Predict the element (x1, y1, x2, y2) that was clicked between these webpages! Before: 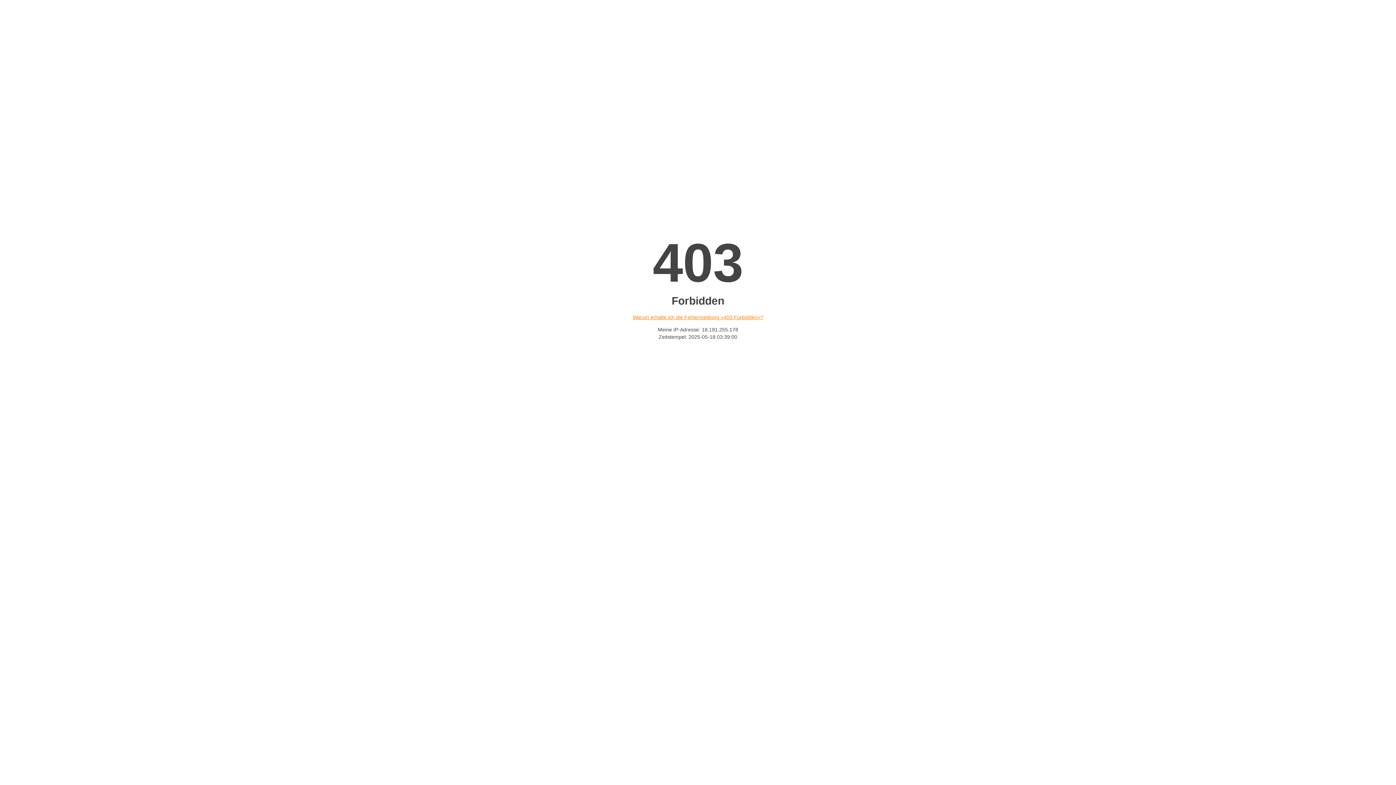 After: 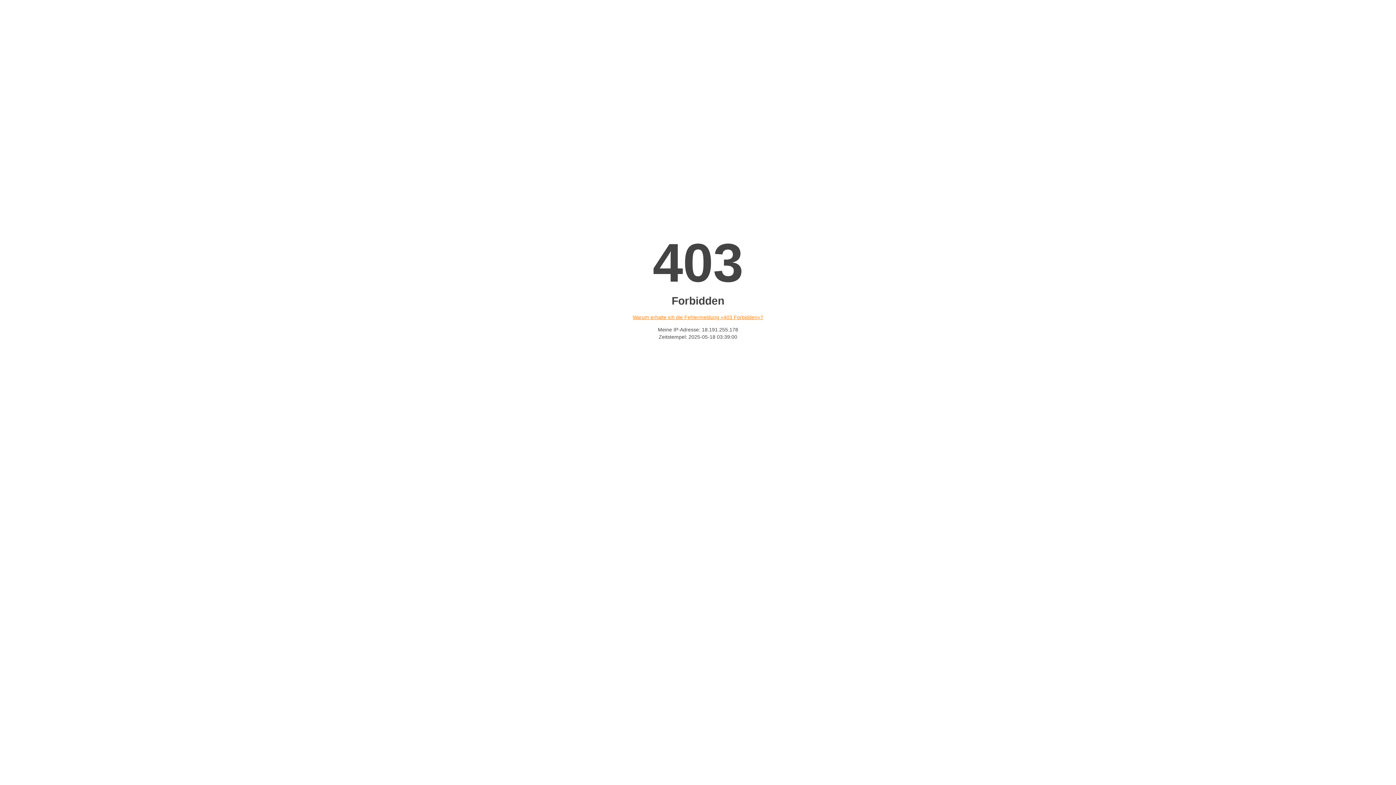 Action: label: Warum erhalte ich die Fehlermeldung «403 Forbidden»? bbox: (632, 314, 763, 320)